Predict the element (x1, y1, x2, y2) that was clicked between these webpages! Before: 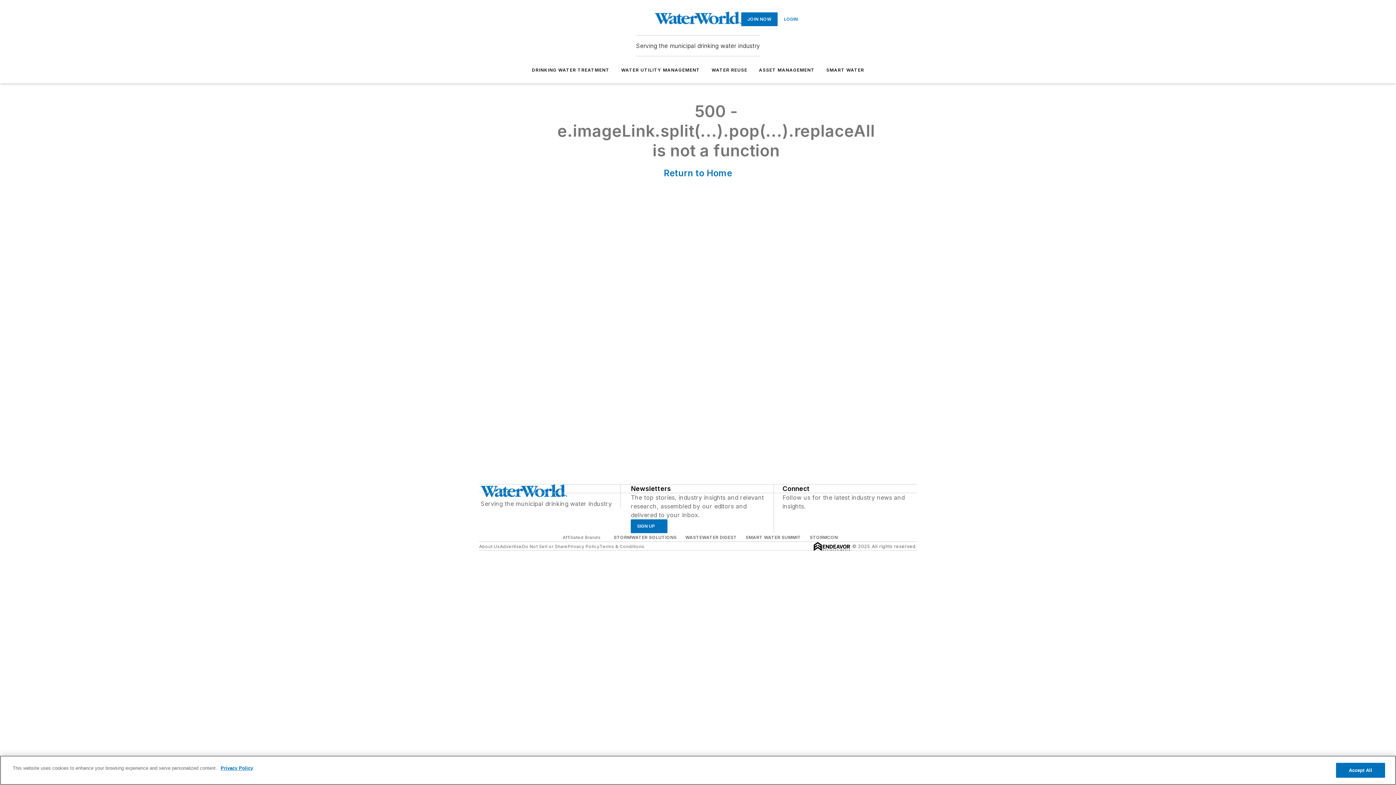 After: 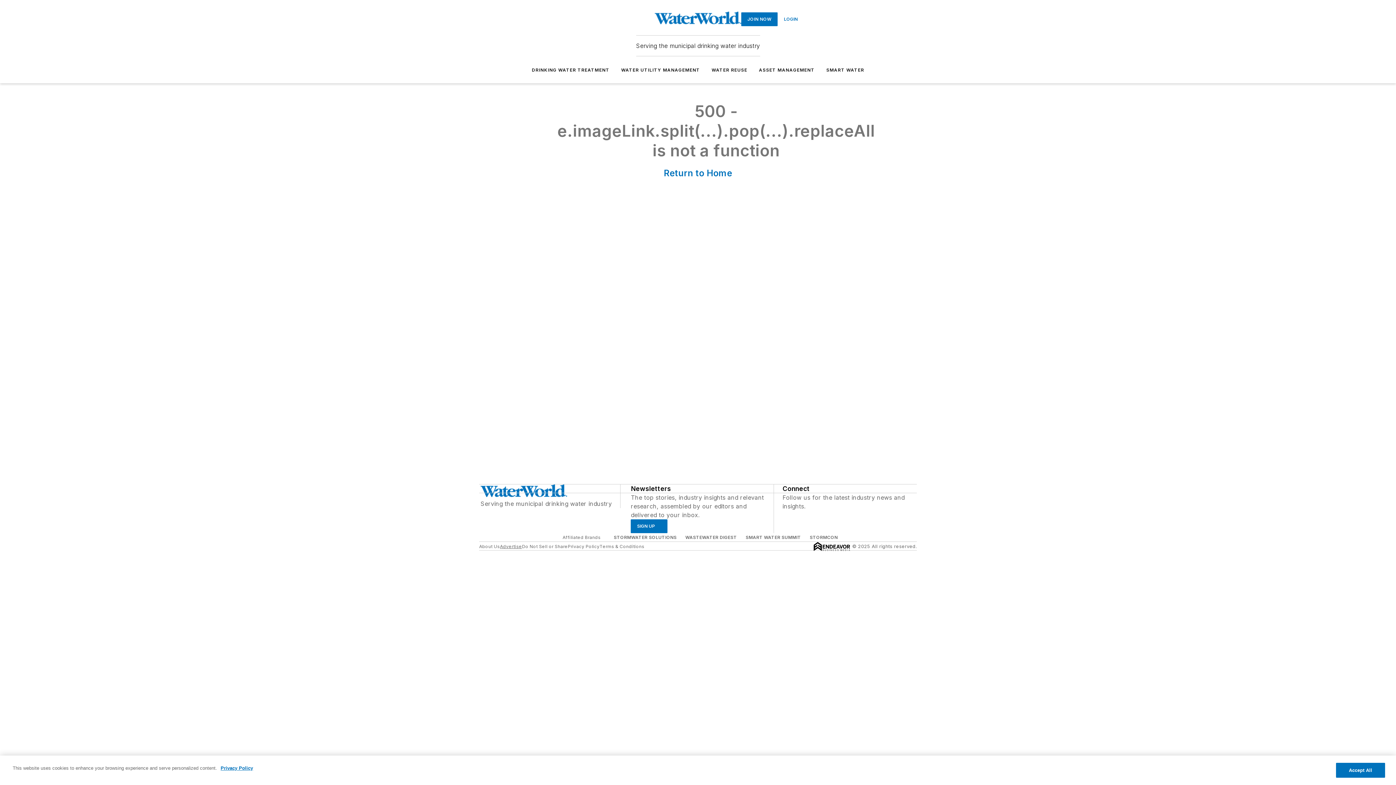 Action: bbox: (500, 543, 522, 549) label: Advertise